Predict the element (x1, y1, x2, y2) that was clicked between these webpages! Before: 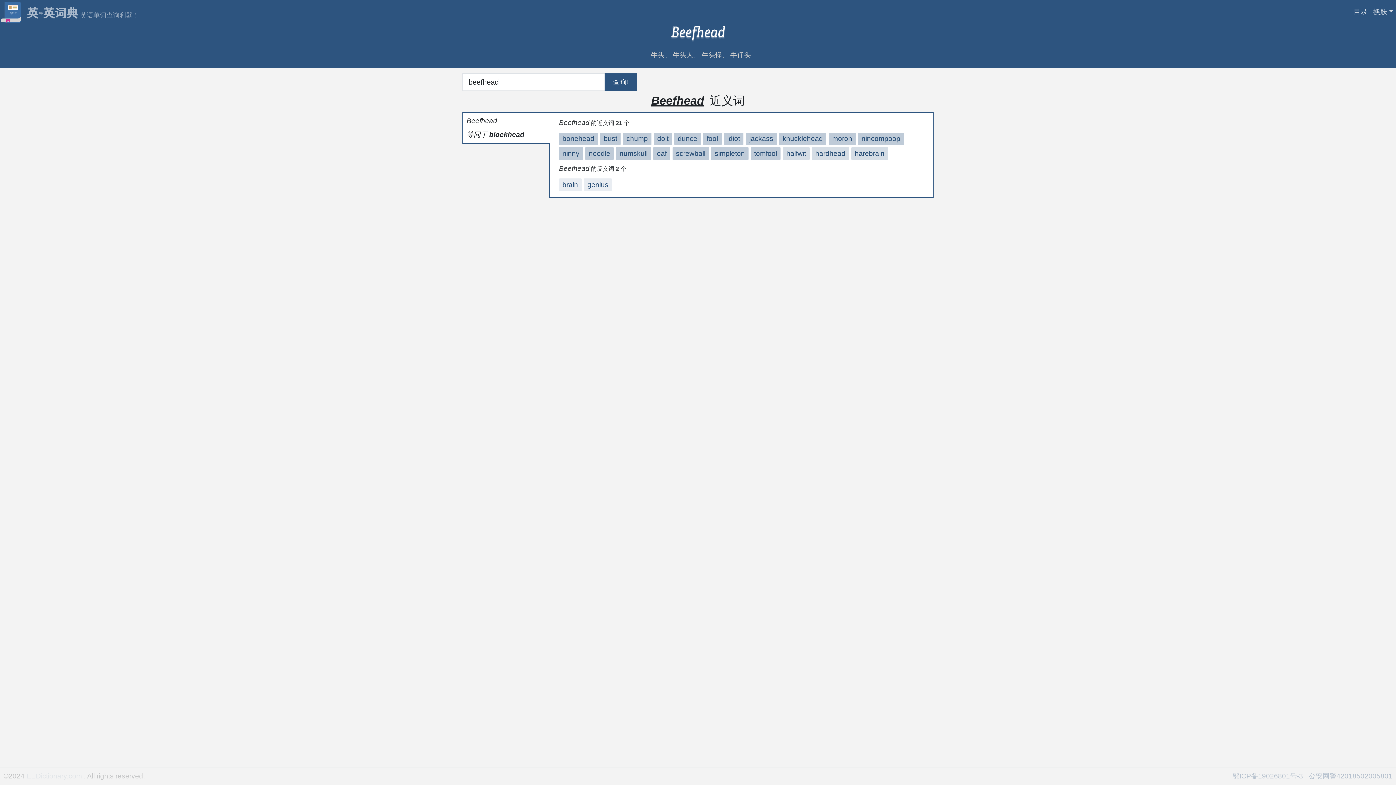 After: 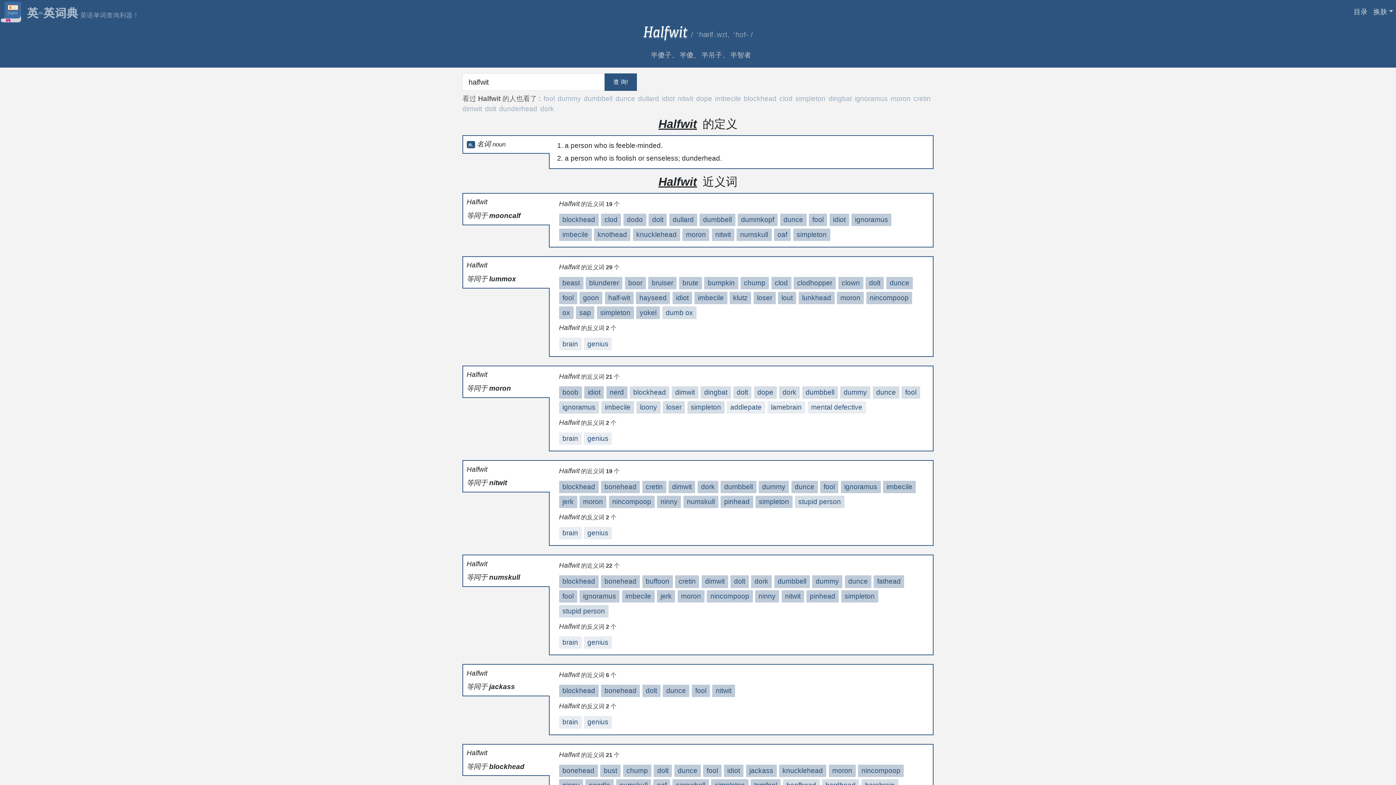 Action: label: halfwit bbox: (786, 149, 806, 157)